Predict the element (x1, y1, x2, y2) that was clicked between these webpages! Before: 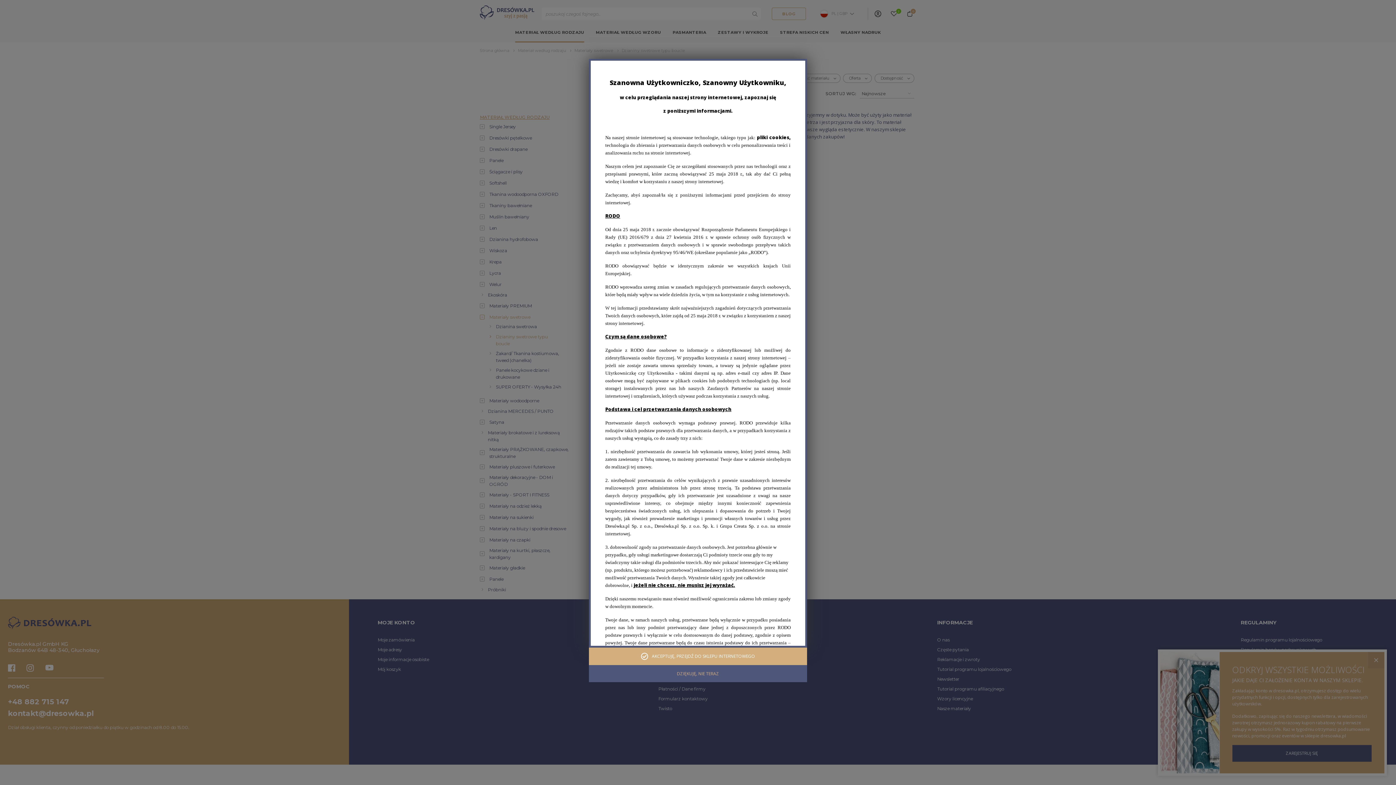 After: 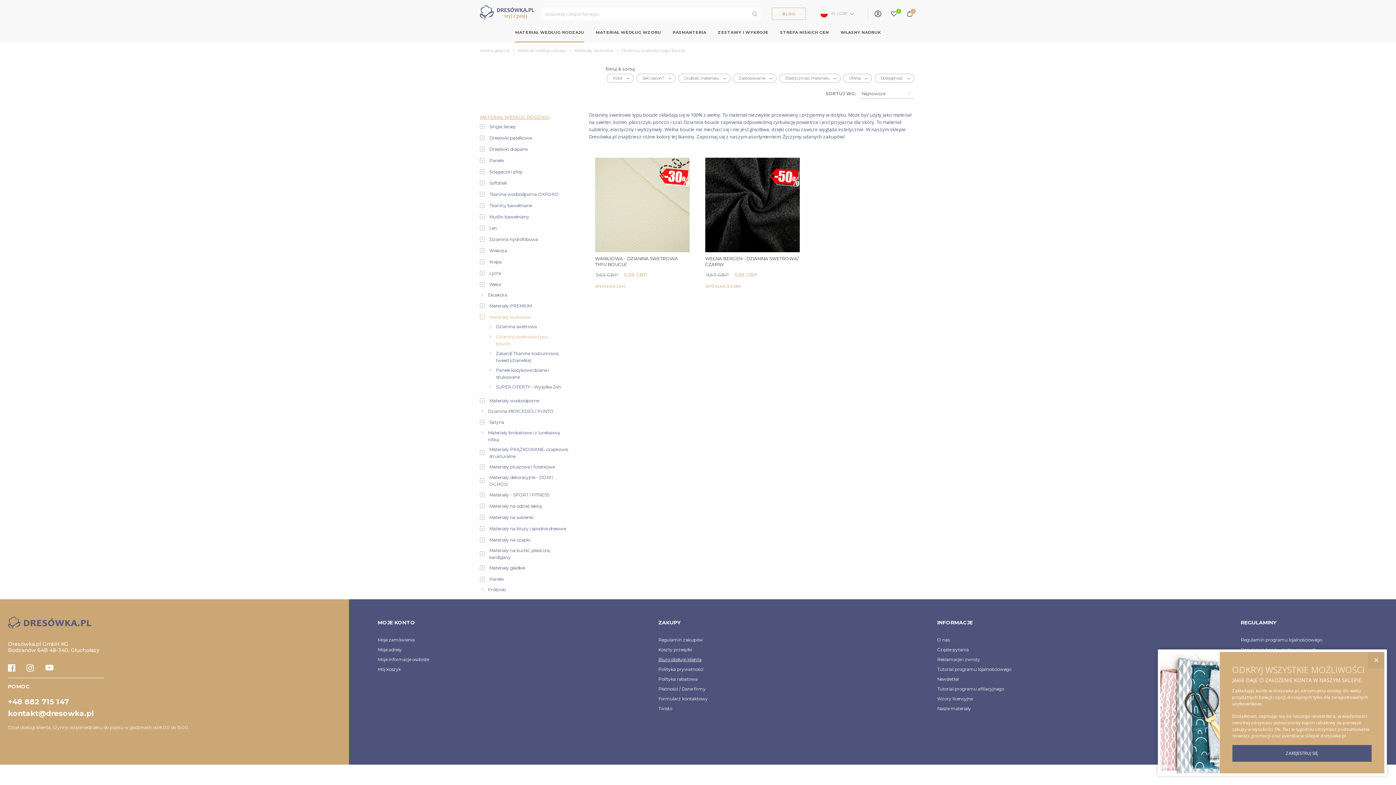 Action: bbox: (589, 648, 807, 665) label: AKCEPTUJĘ, PRZEJDŹ DO SKLEPU INTERNETOWEGO